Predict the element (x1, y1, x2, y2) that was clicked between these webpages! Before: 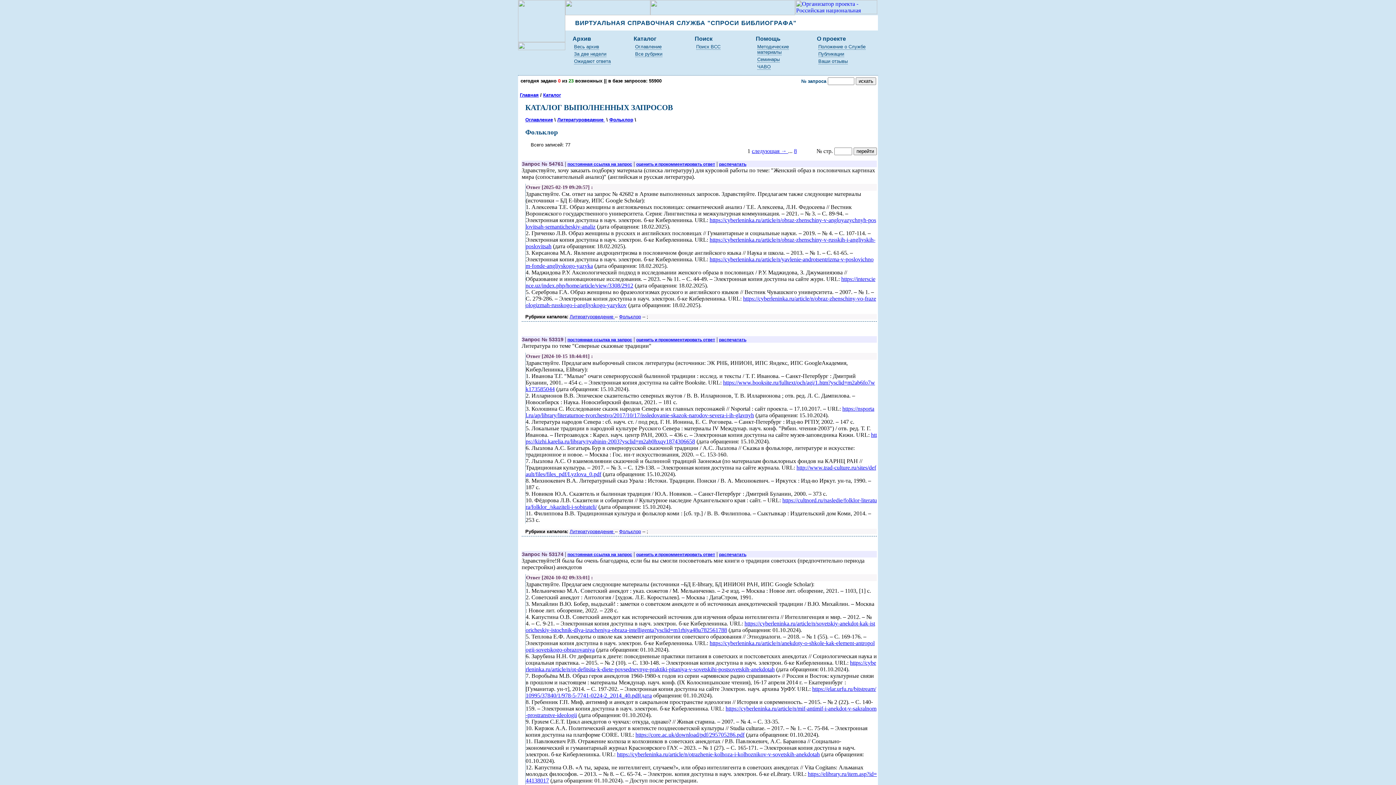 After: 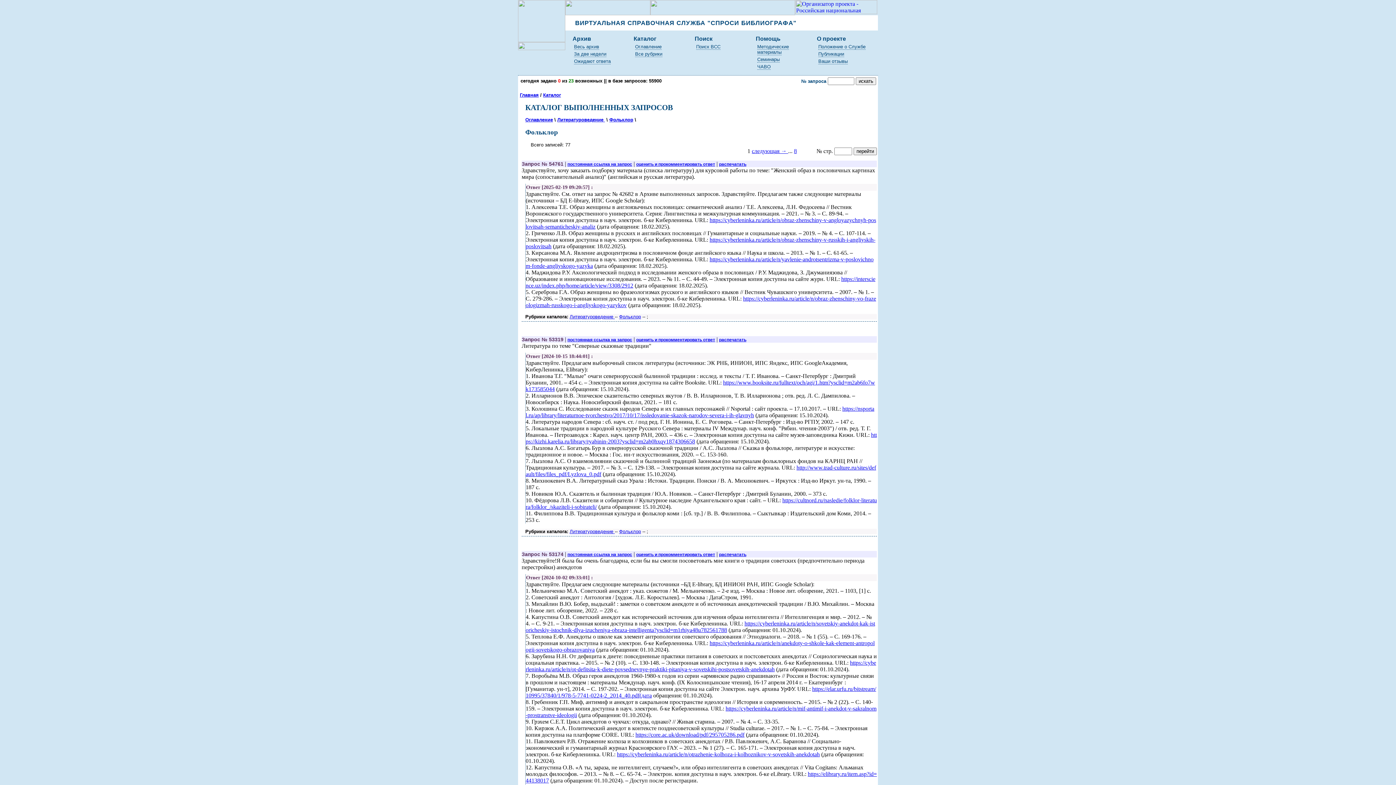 Action: label: https://cyberleninka.ru/article/n/ot-defitsita-k-diete-povsednevnye-praktiki-pitaniya-v-sovetskihi-postsovetskih-anekdotah bbox: (525, 659, 876, 672)